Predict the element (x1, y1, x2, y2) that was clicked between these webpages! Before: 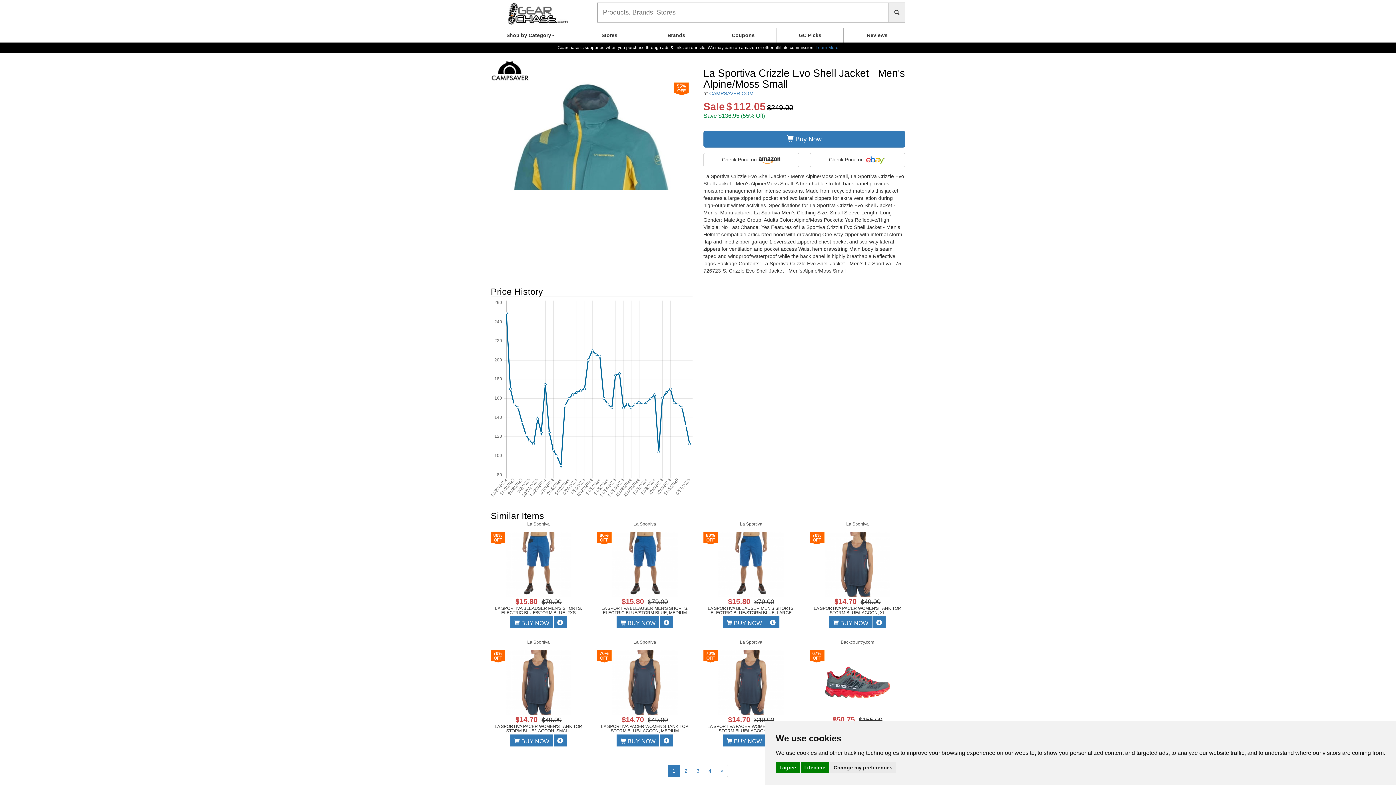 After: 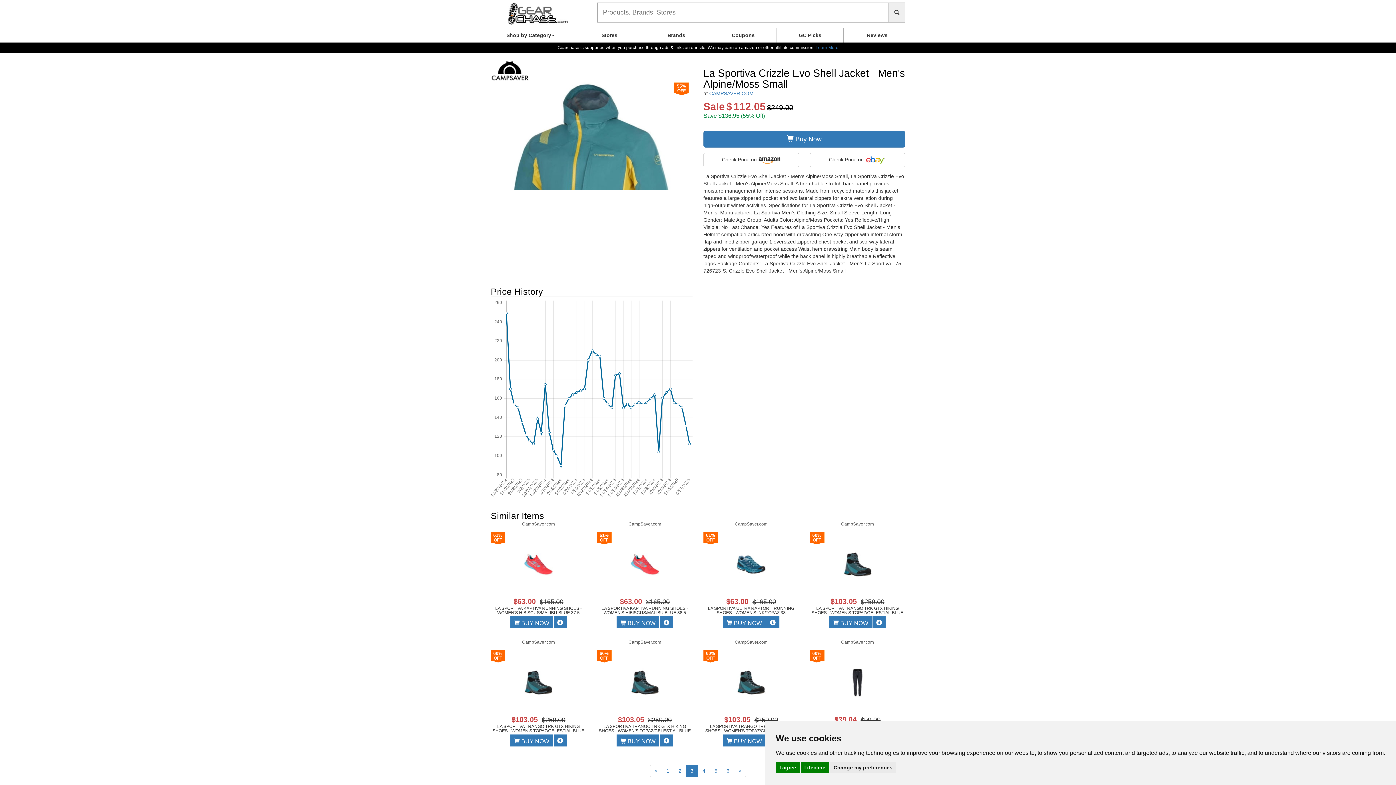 Action: label: 3 bbox: (692, 765, 704, 777)